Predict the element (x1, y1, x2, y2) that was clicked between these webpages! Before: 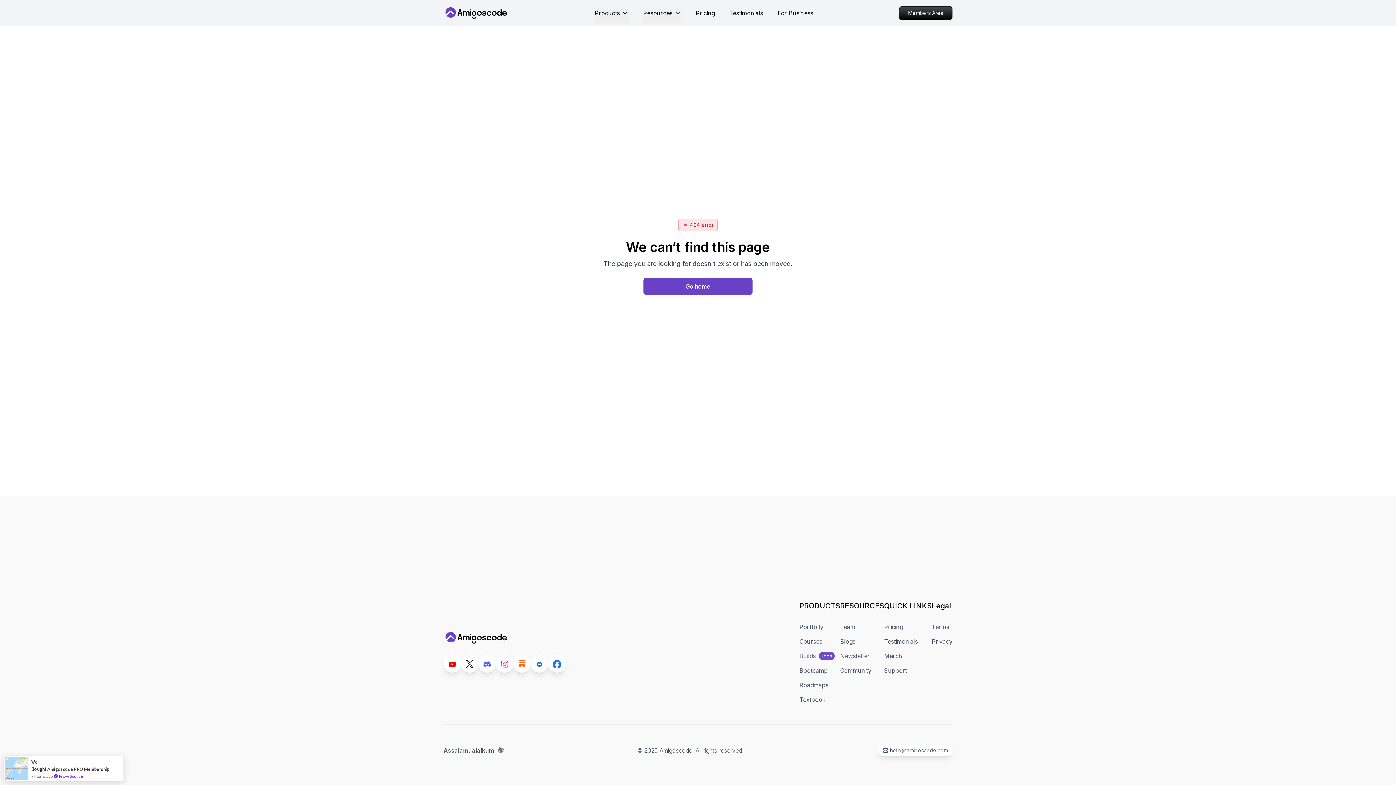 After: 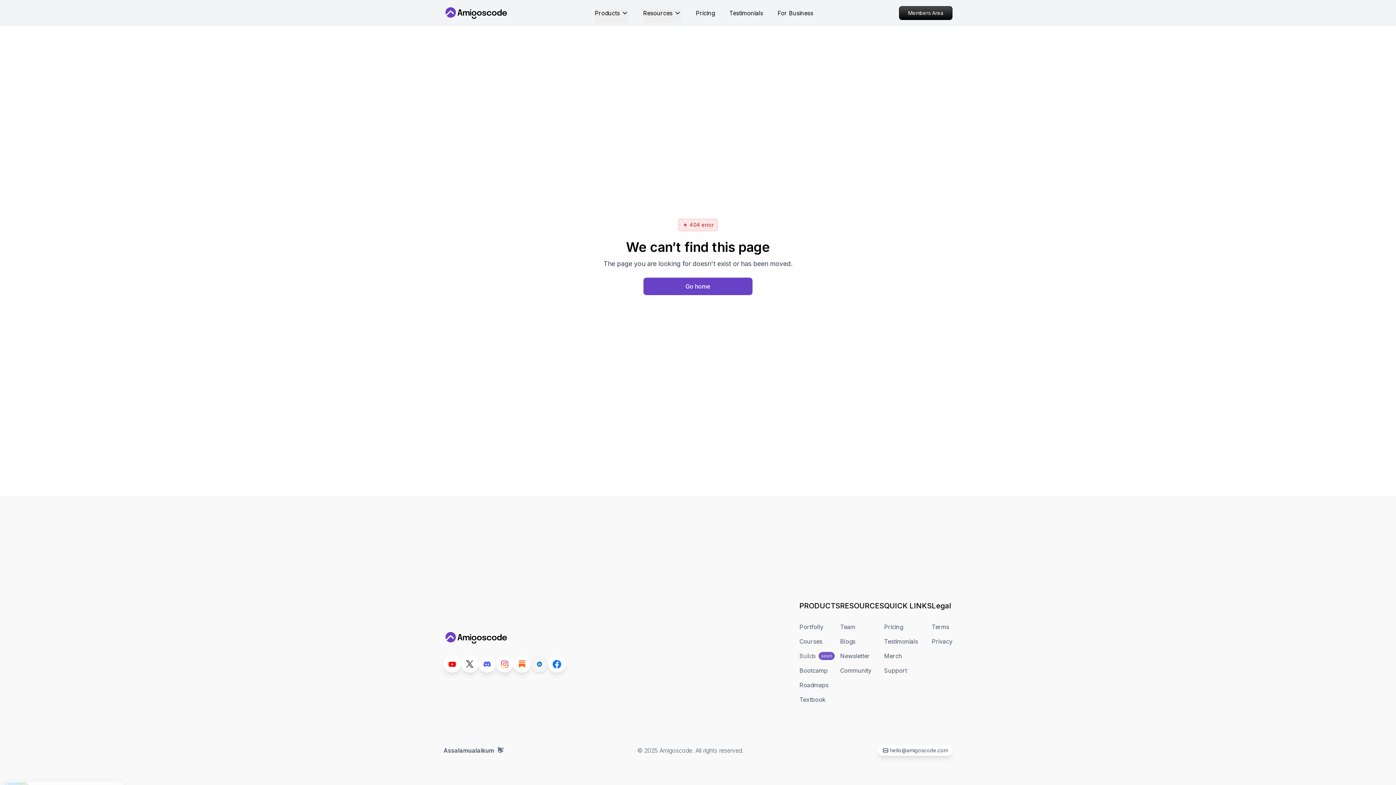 Action: bbox: (530, 655, 548, 673)